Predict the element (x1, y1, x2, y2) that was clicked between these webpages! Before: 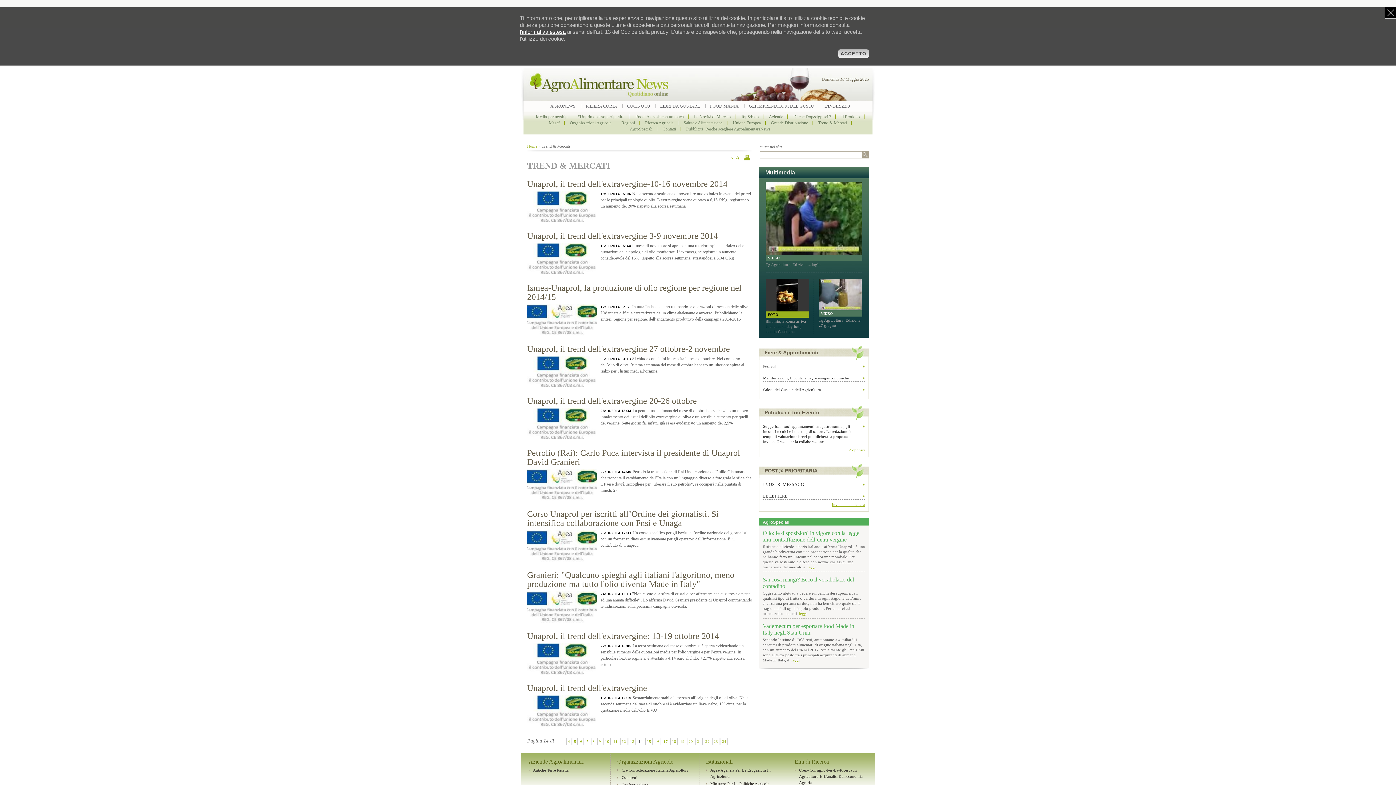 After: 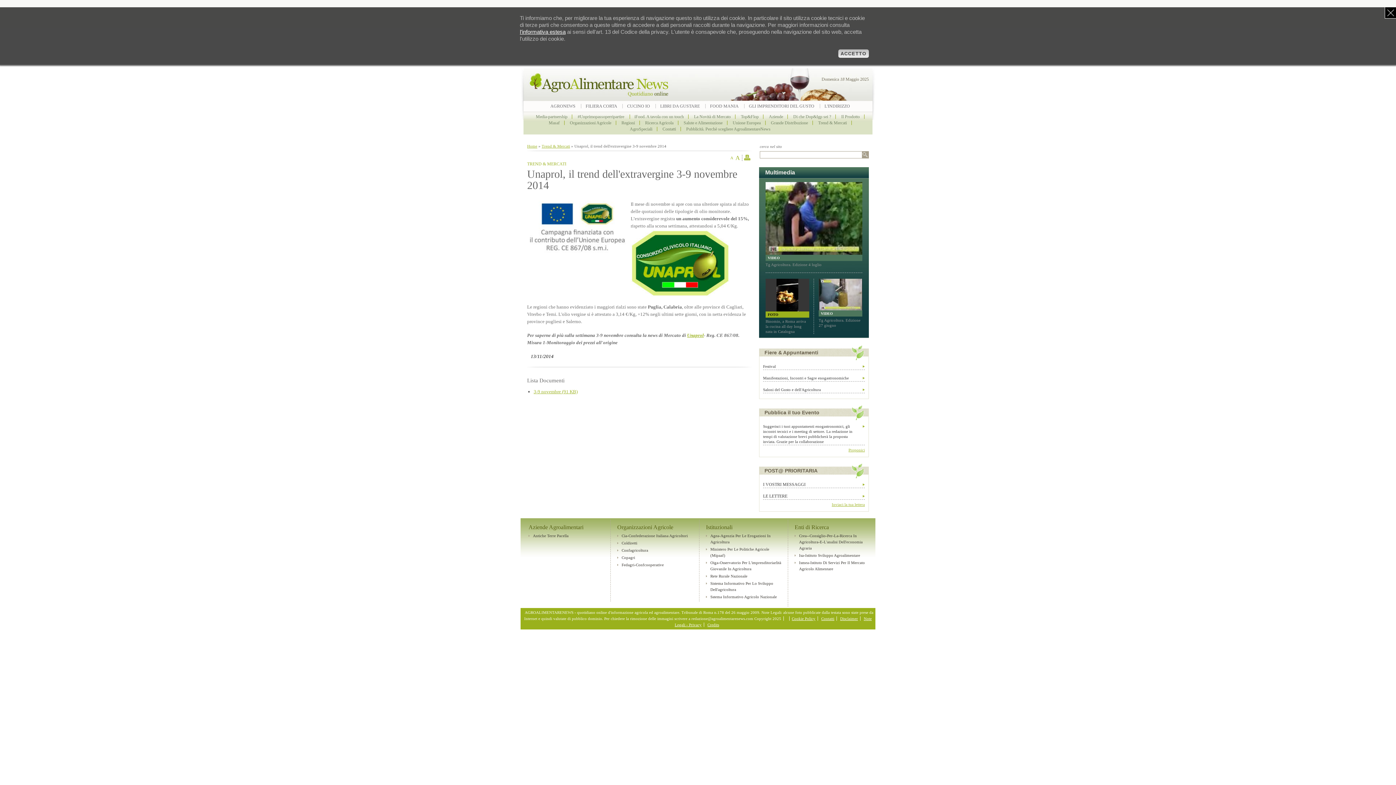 Action: label: Unaprol, il trend dell'extravergine 3-9 novembre 2014 bbox: (527, 231, 718, 240)